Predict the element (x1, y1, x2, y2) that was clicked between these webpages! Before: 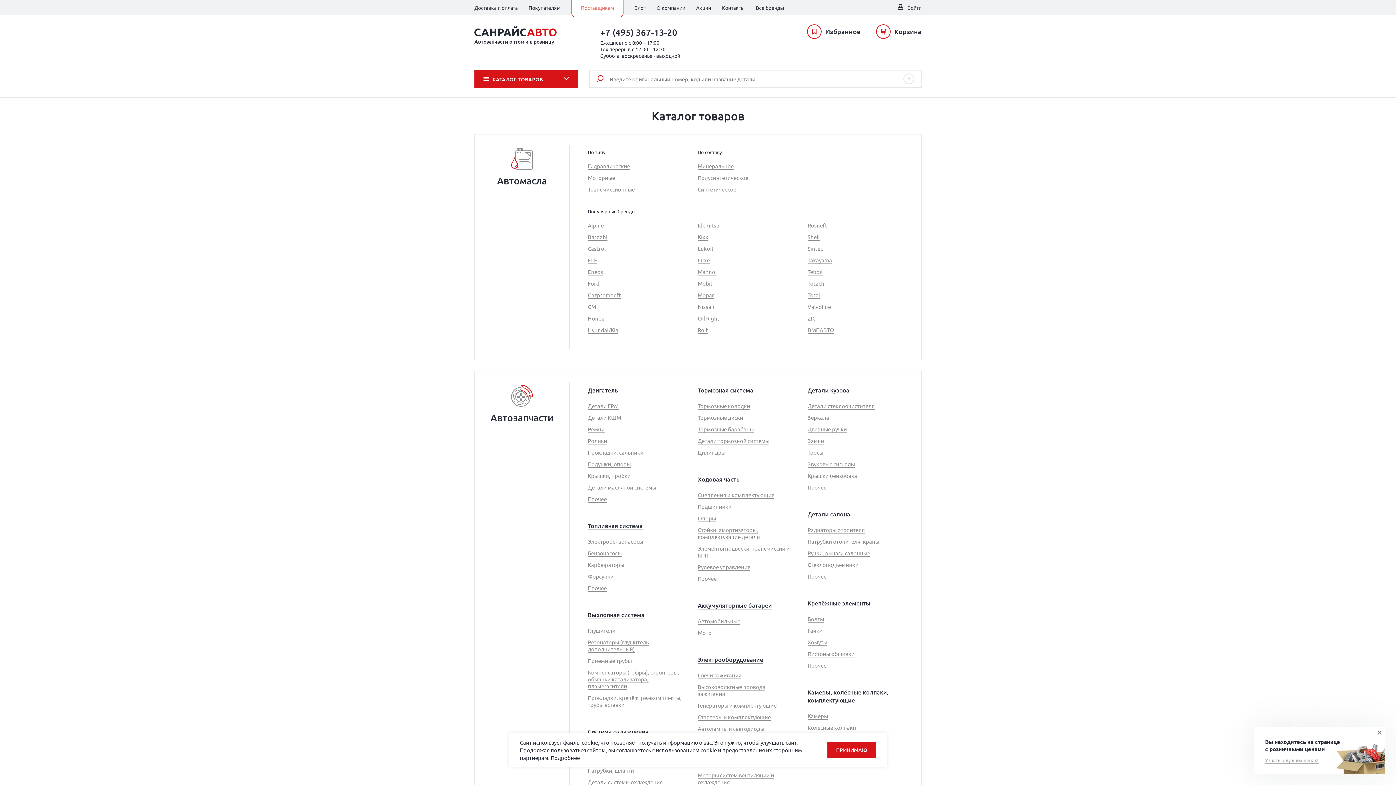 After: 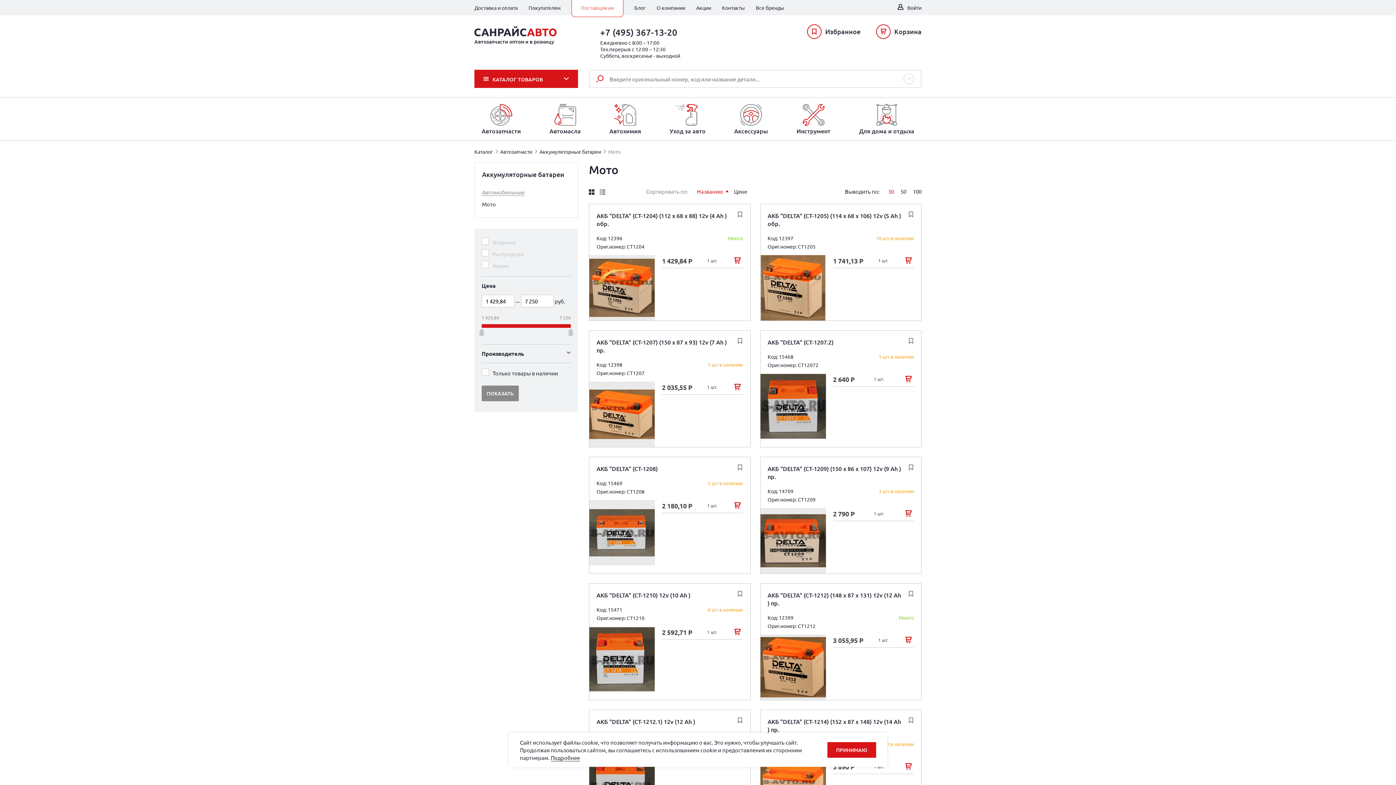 Action: bbox: (697, 629, 711, 636) label: Мото